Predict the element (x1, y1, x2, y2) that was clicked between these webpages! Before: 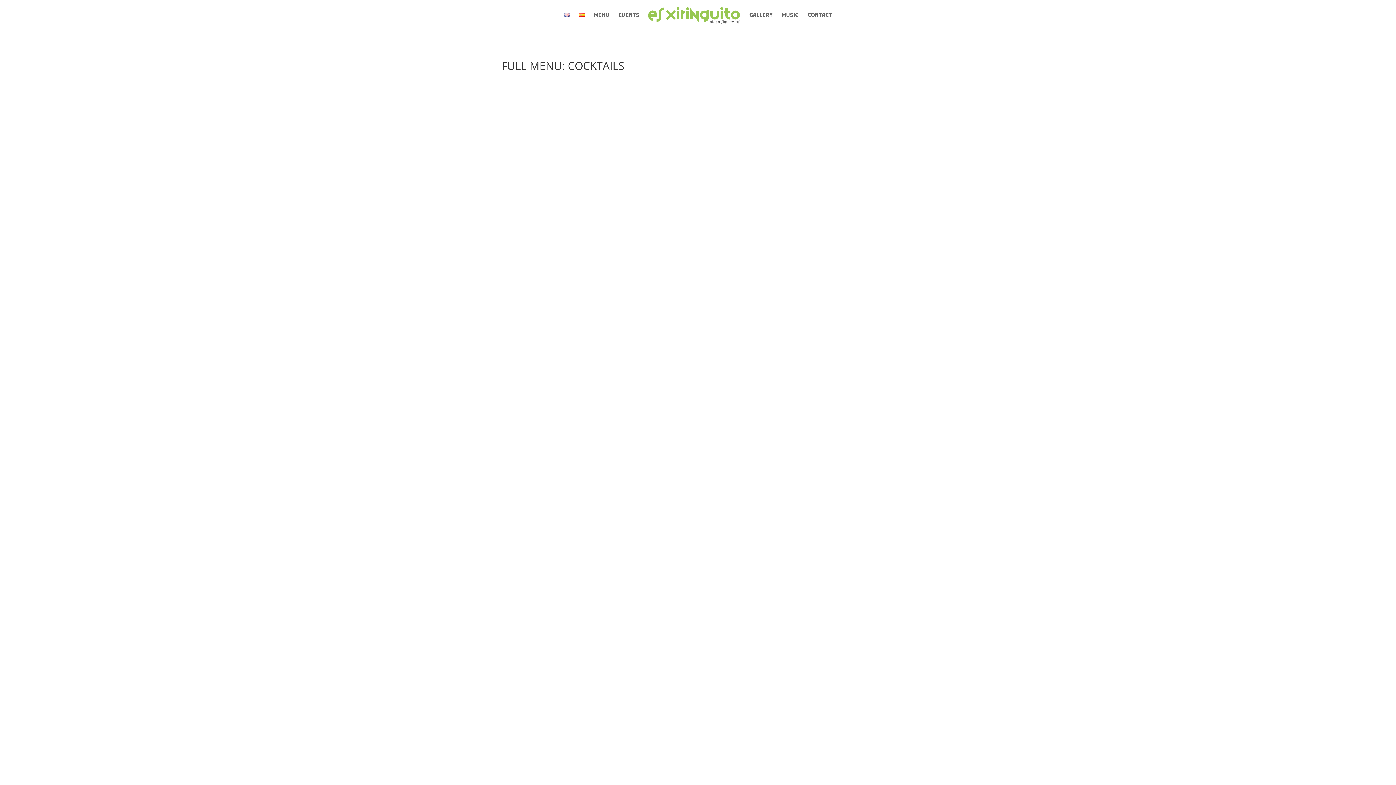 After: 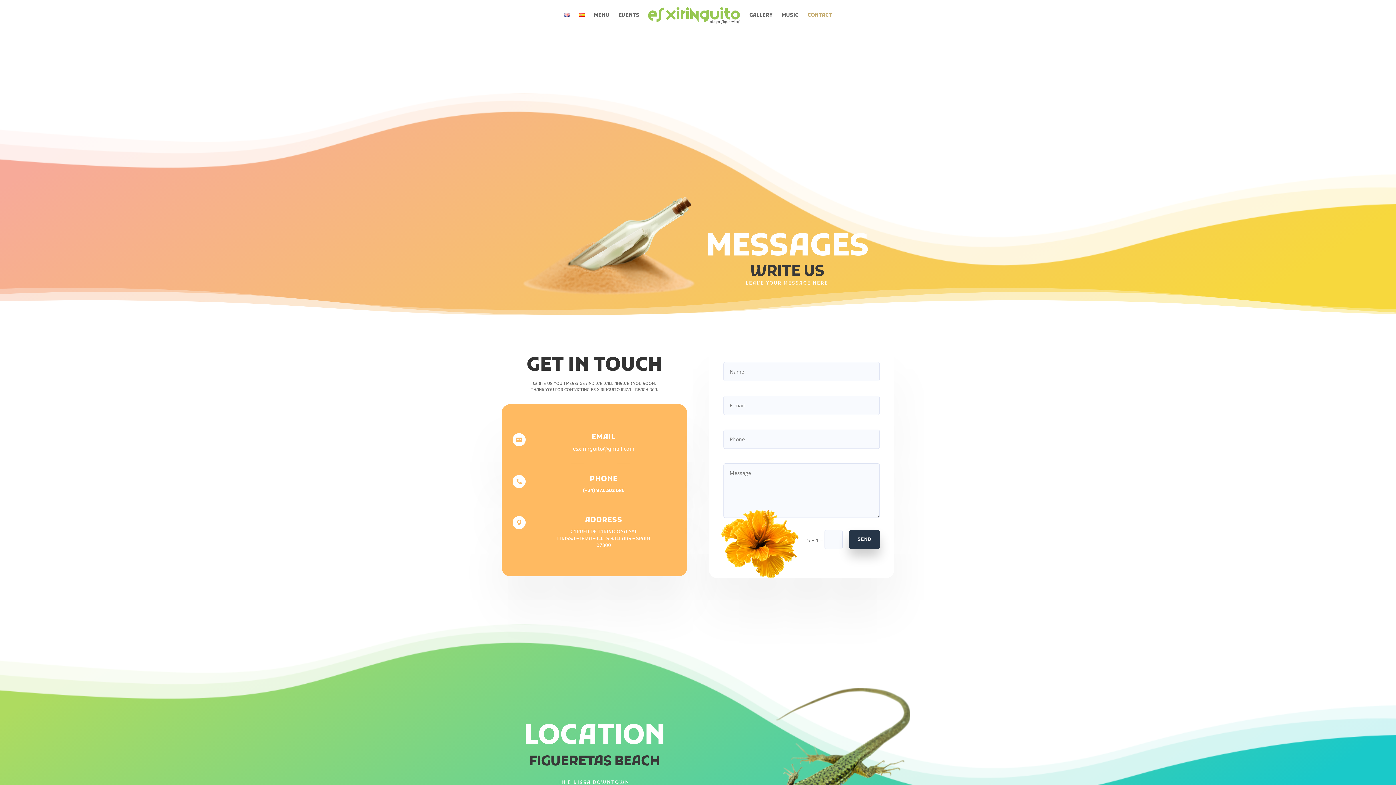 Action: bbox: (807, 13, 832, 30) label: CONTACT